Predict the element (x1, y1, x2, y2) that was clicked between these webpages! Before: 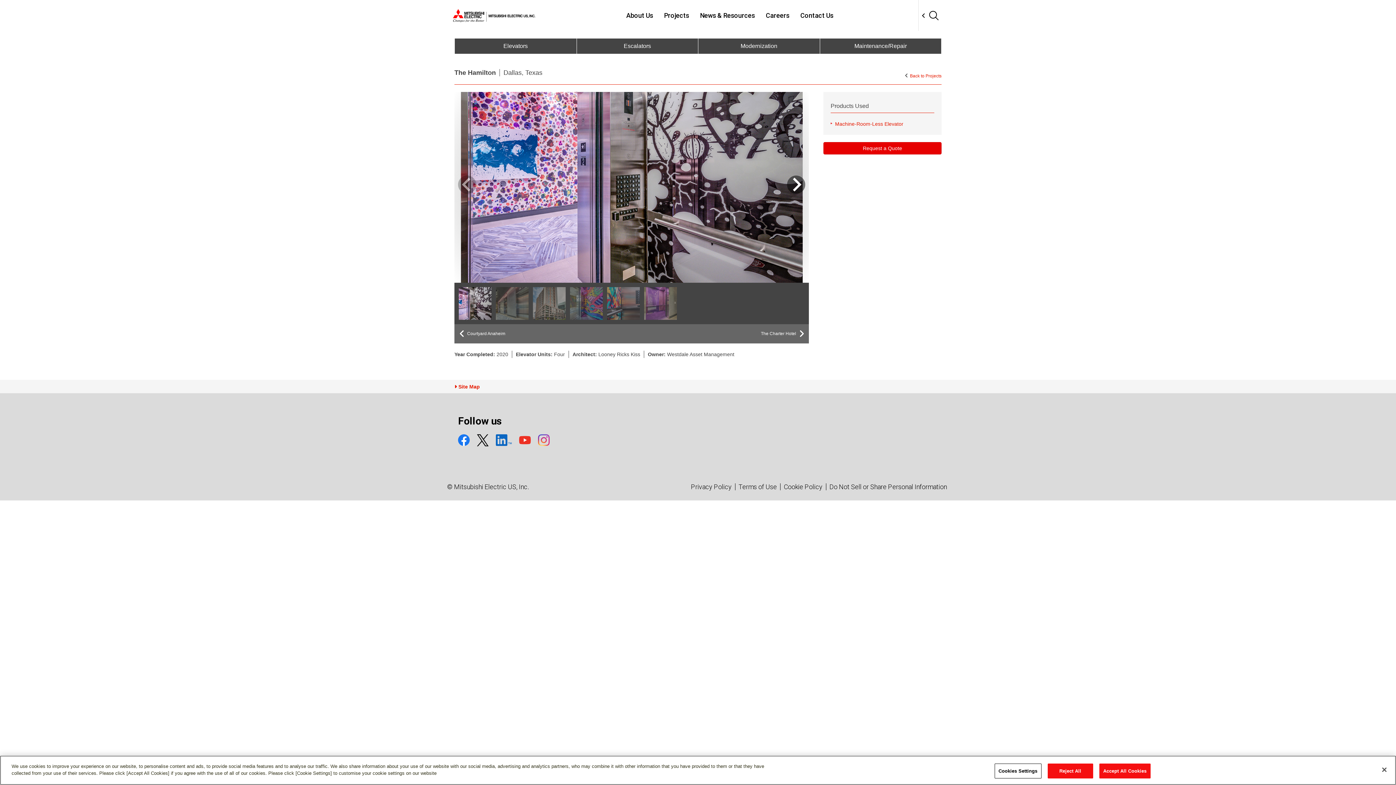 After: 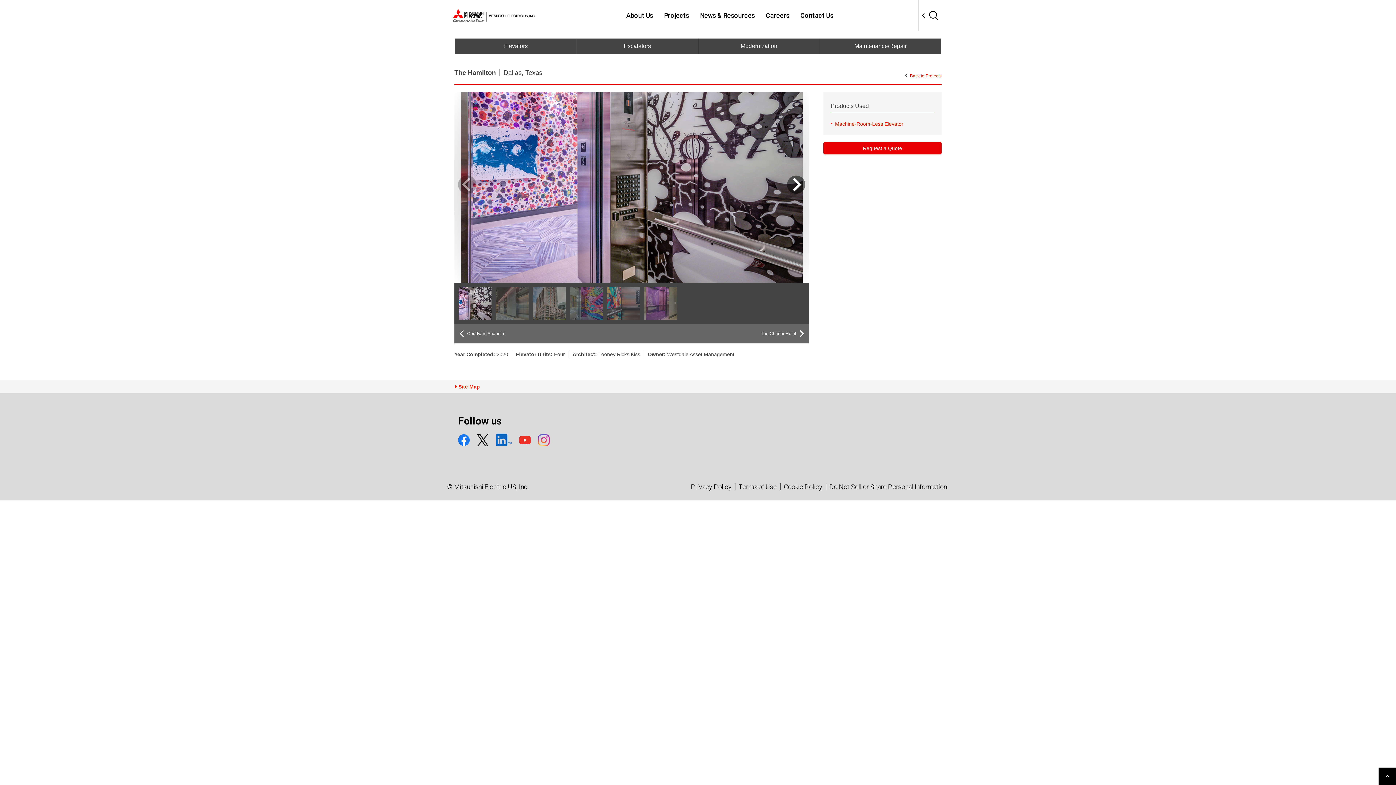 Action: bbox: (1047, 763, 1093, 778) label: Reject All